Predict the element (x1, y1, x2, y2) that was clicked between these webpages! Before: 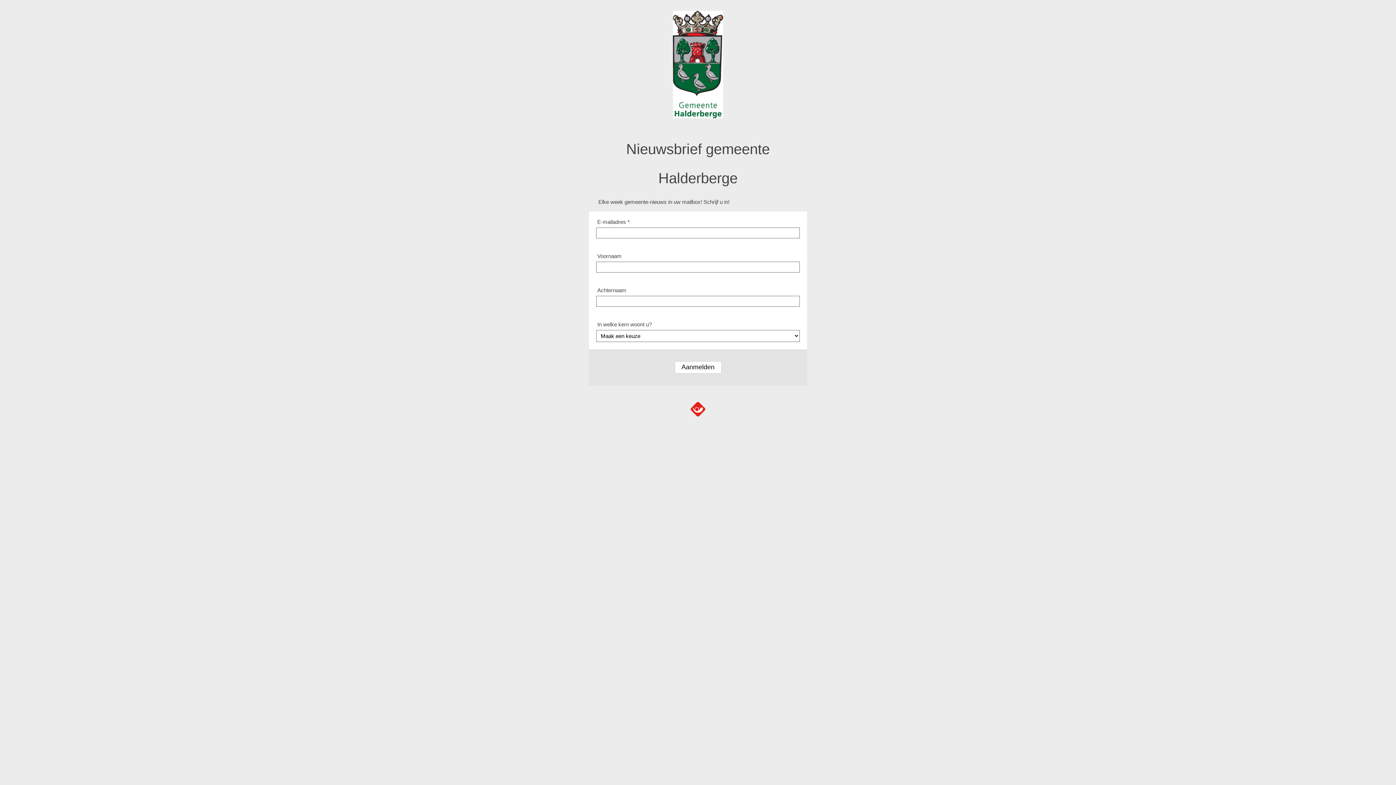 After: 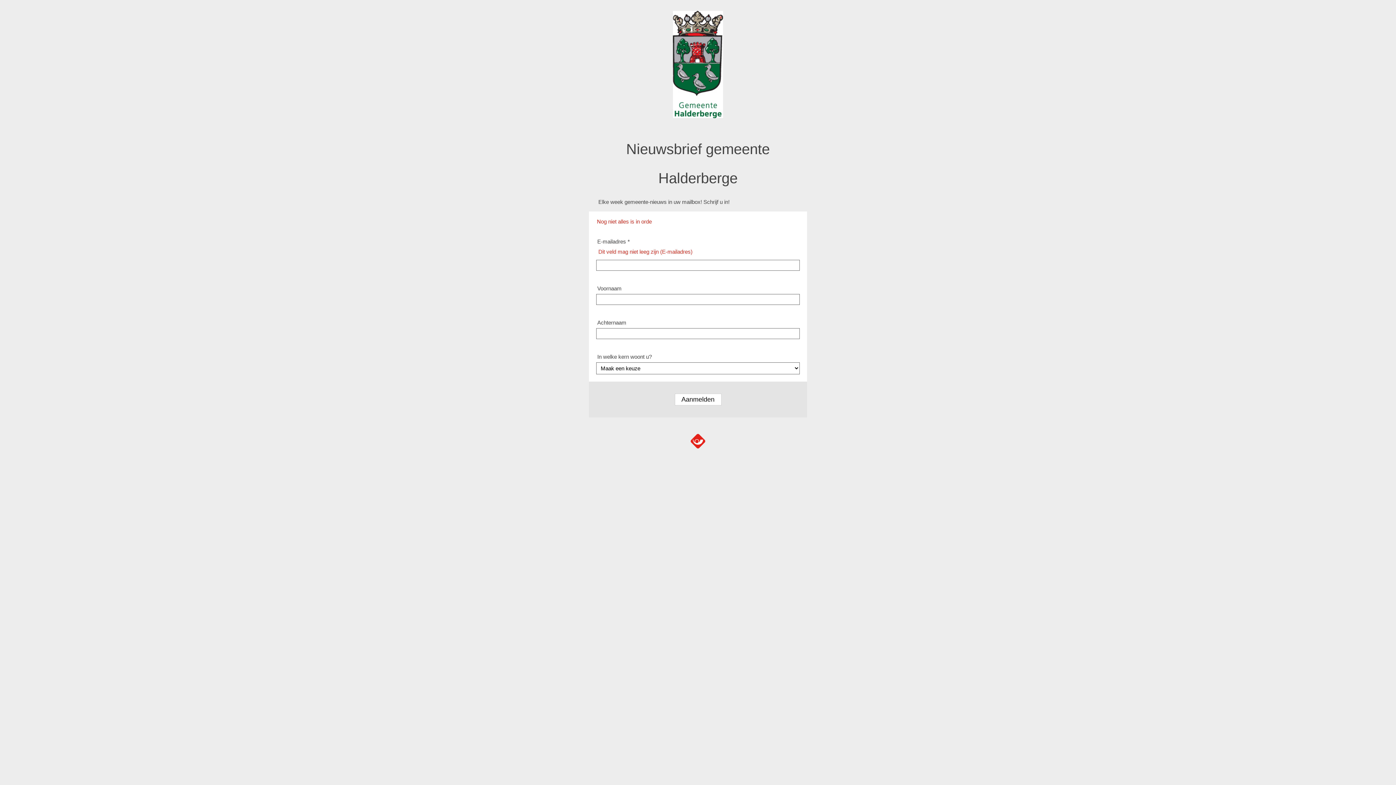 Action: label: Aanmelden bbox: (674, 361, 721, 373)